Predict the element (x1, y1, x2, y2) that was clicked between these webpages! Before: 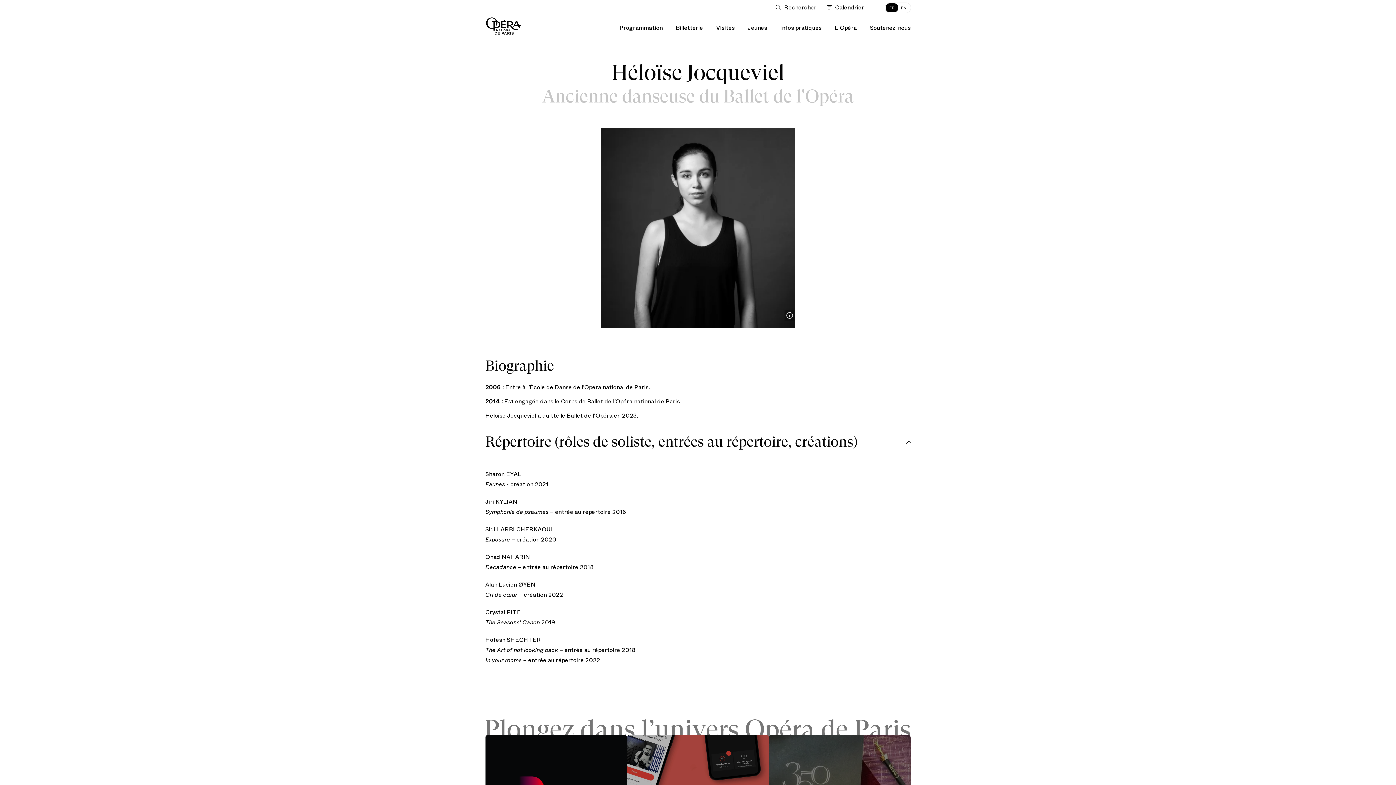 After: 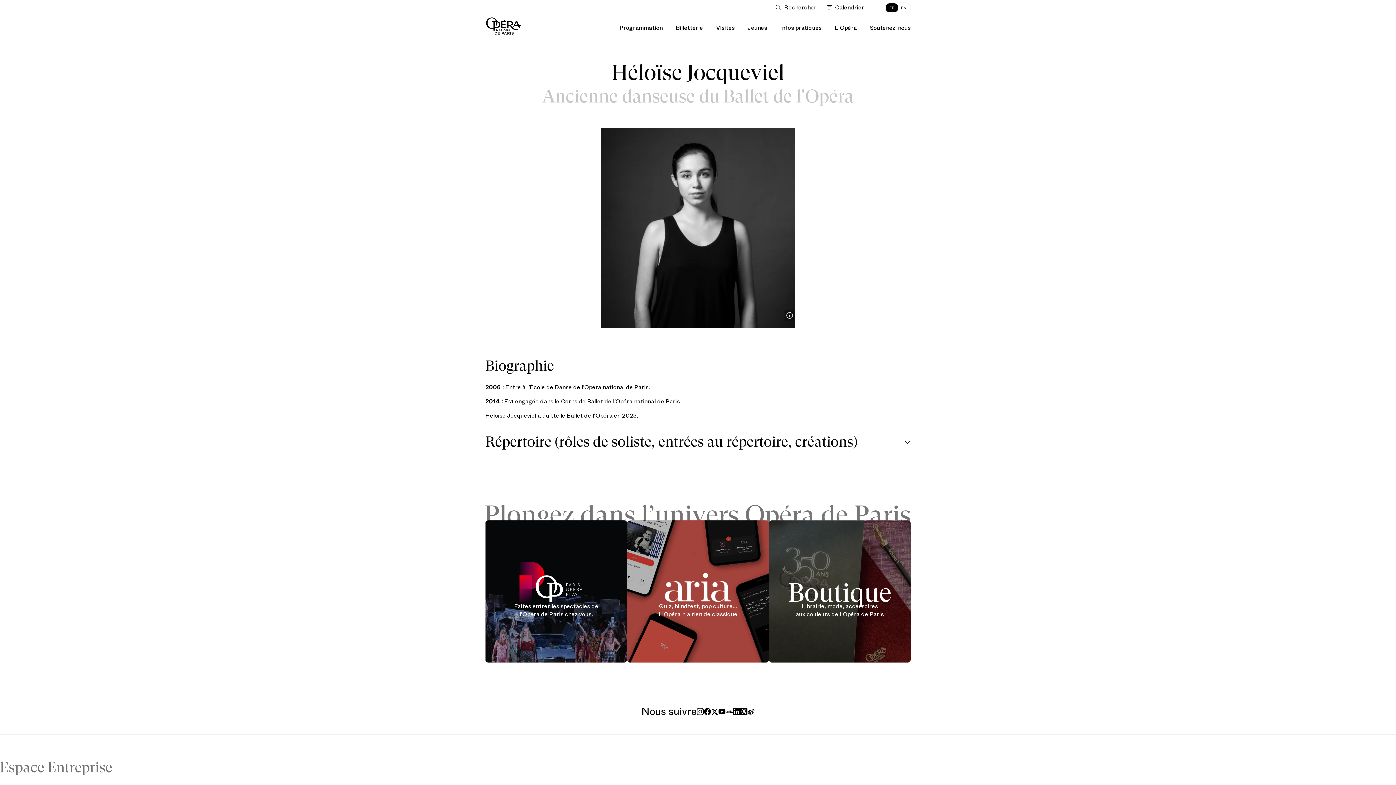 Action: label: Répertoire (rôles de soliste, entrées au répertoire, créations)   bbox: (485, 434, 910, 450)